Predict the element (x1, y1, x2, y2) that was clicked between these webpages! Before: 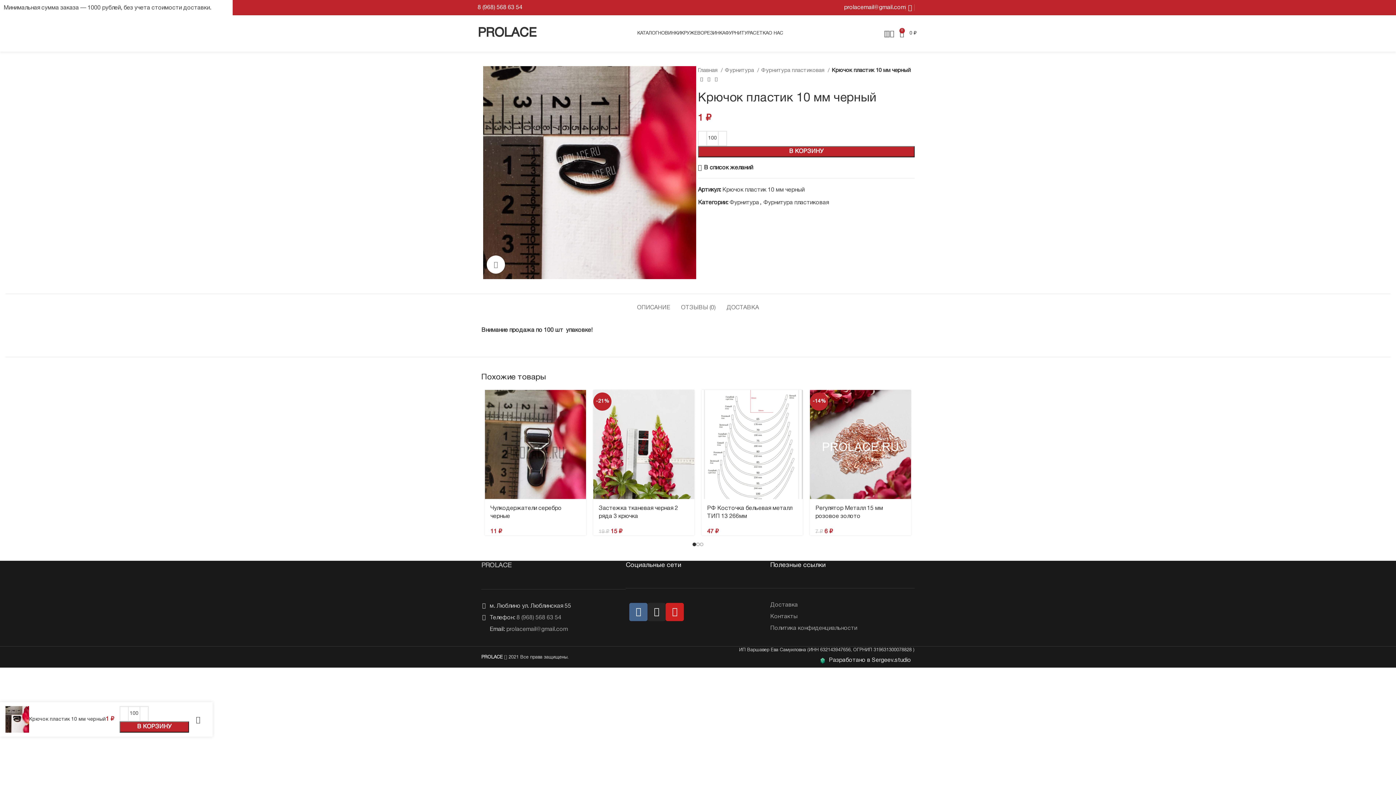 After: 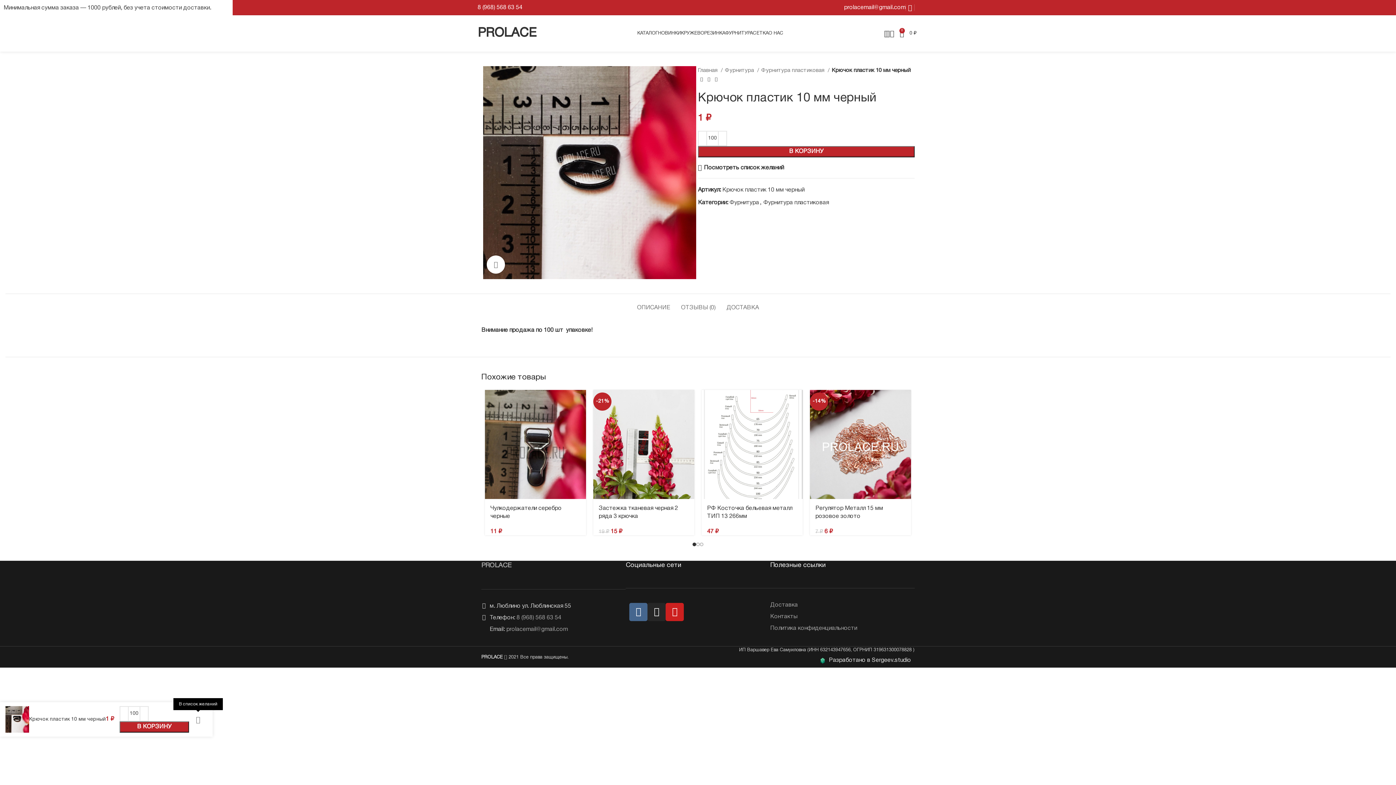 Action: bbox: (189, 712, 207, 727) label: В список желаний